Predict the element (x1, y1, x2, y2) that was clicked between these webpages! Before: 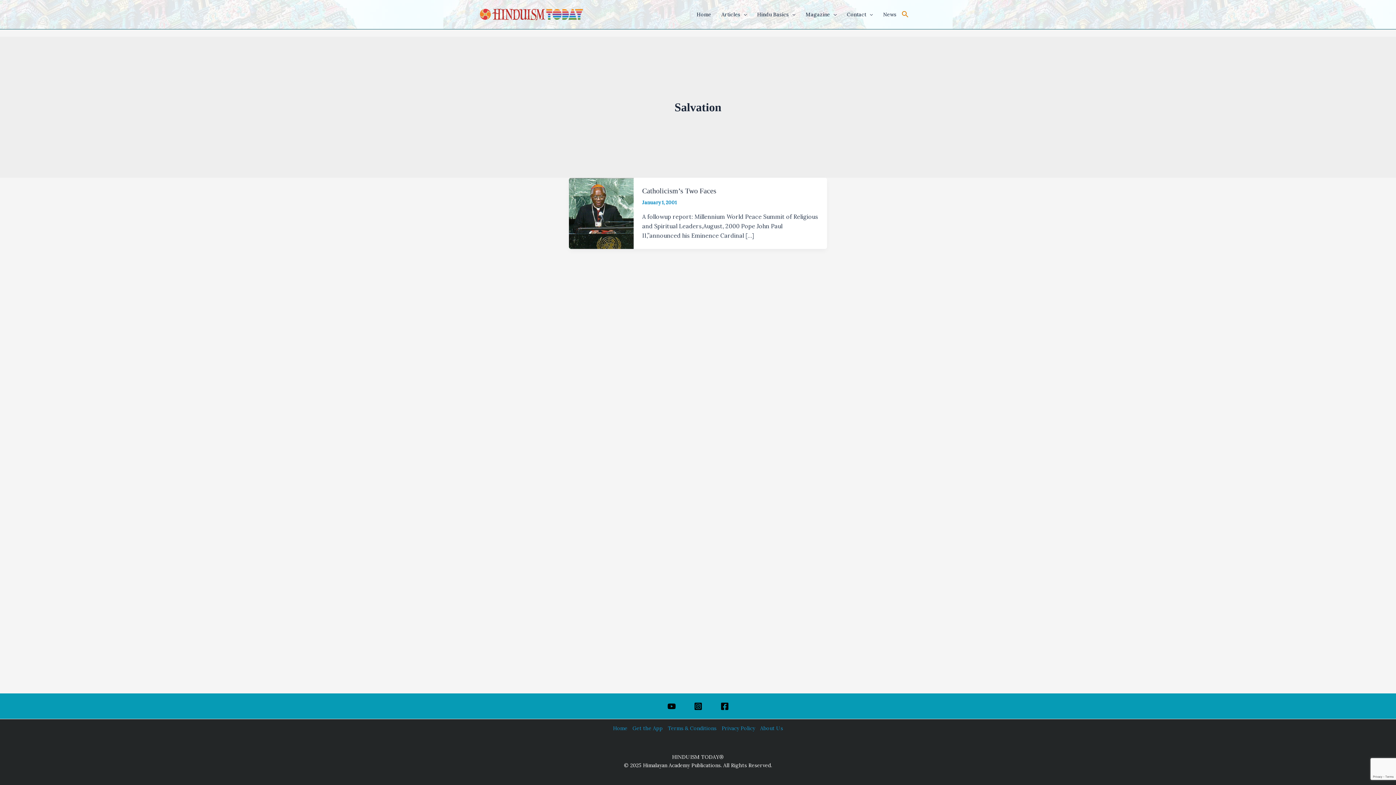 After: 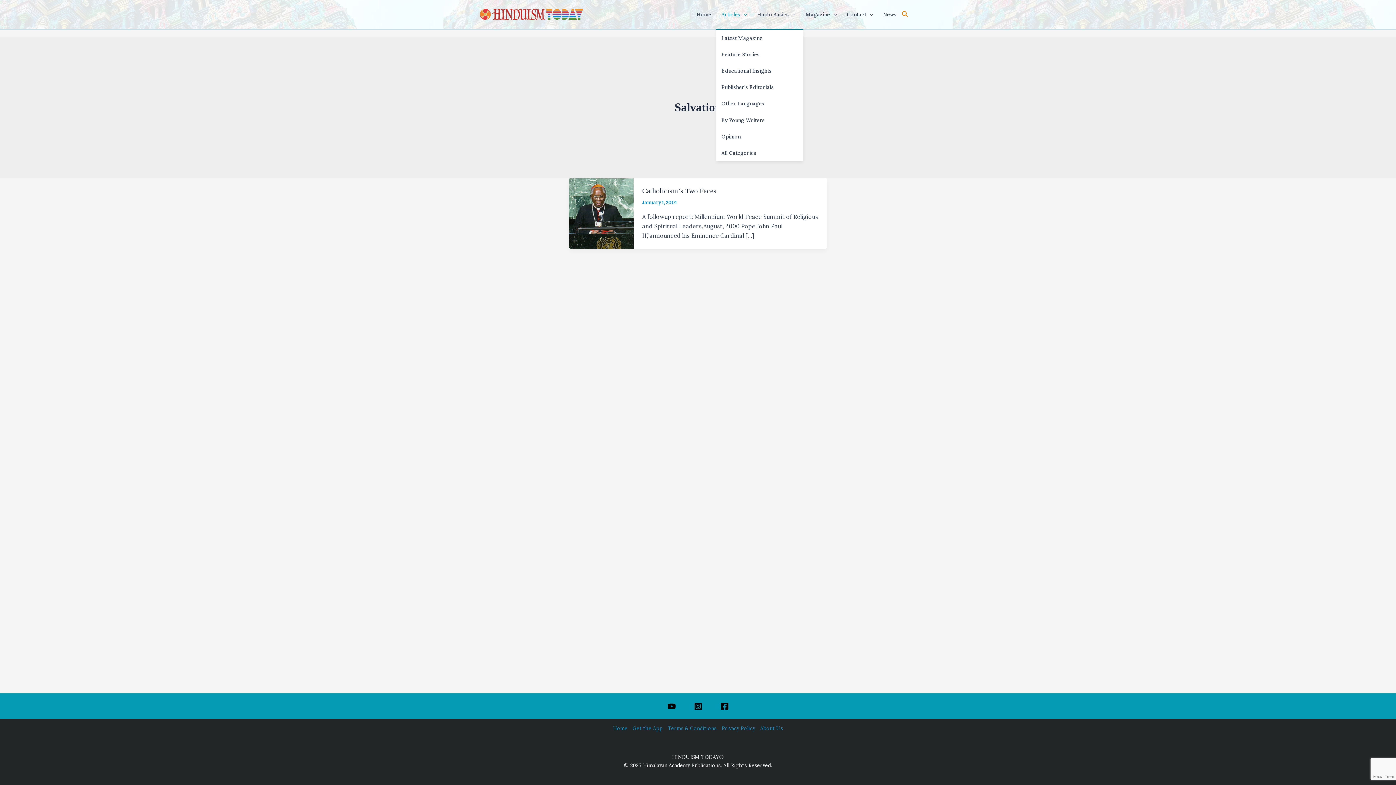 Action: label: Articles bbox: (716, 0, 752, 29)